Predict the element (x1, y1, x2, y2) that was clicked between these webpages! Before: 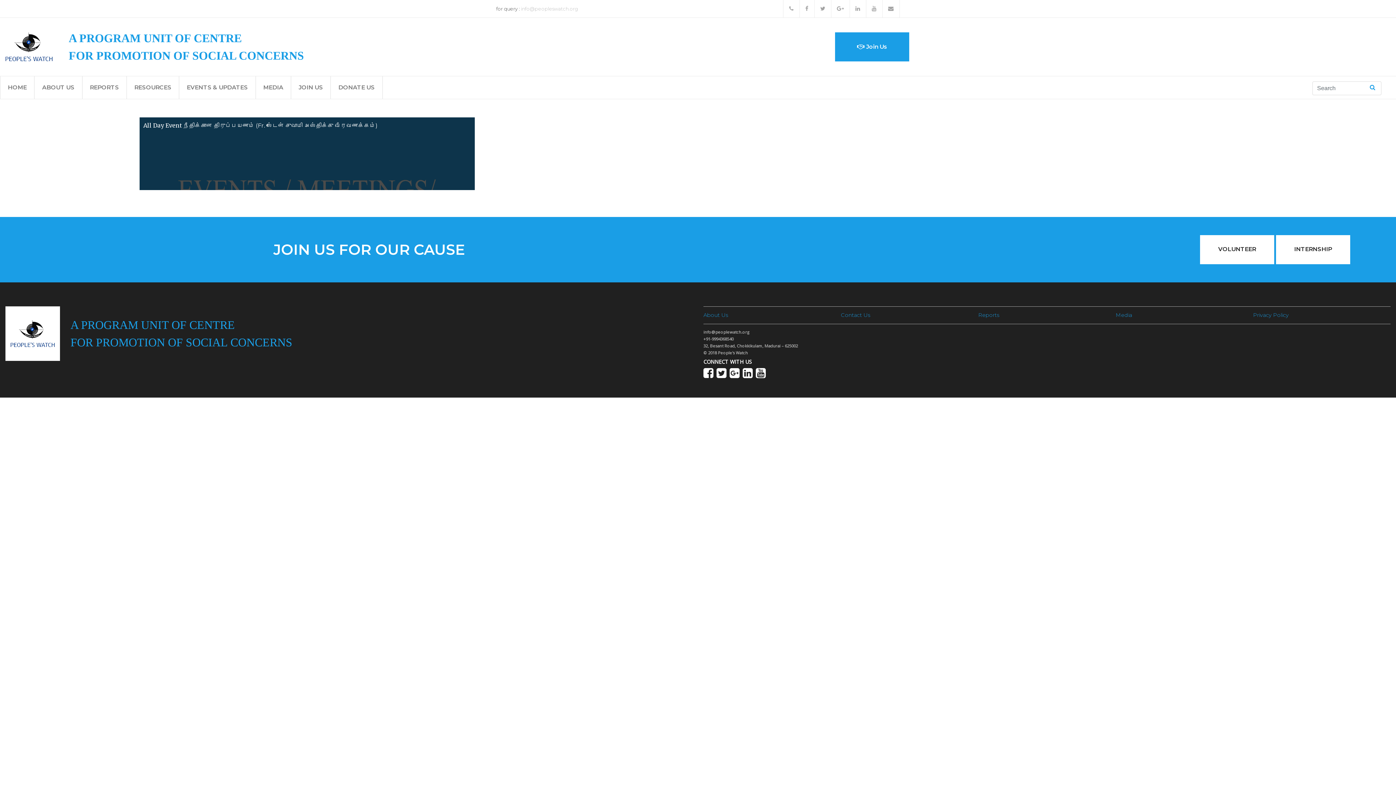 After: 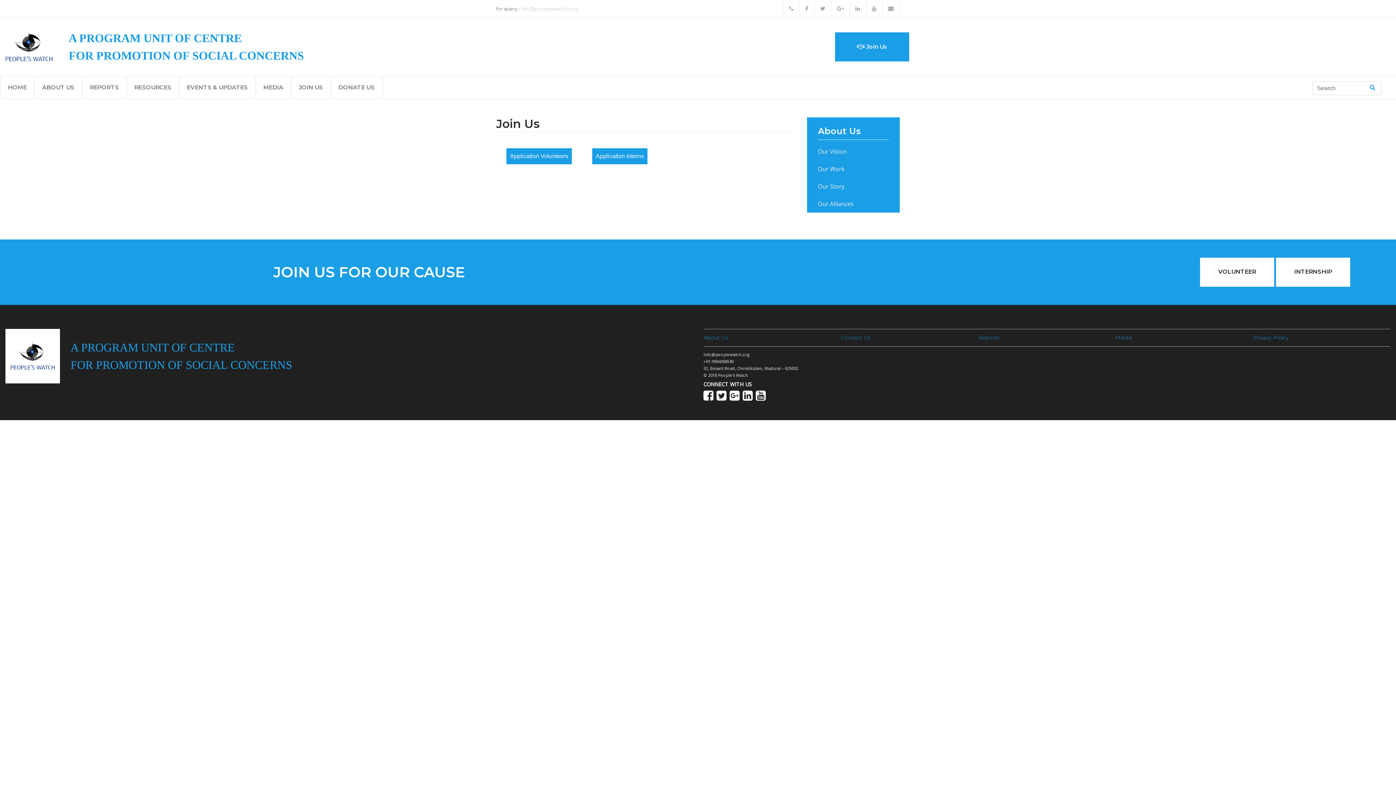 Action: bbox: (291, 84, 330, 90) label: JOIN US